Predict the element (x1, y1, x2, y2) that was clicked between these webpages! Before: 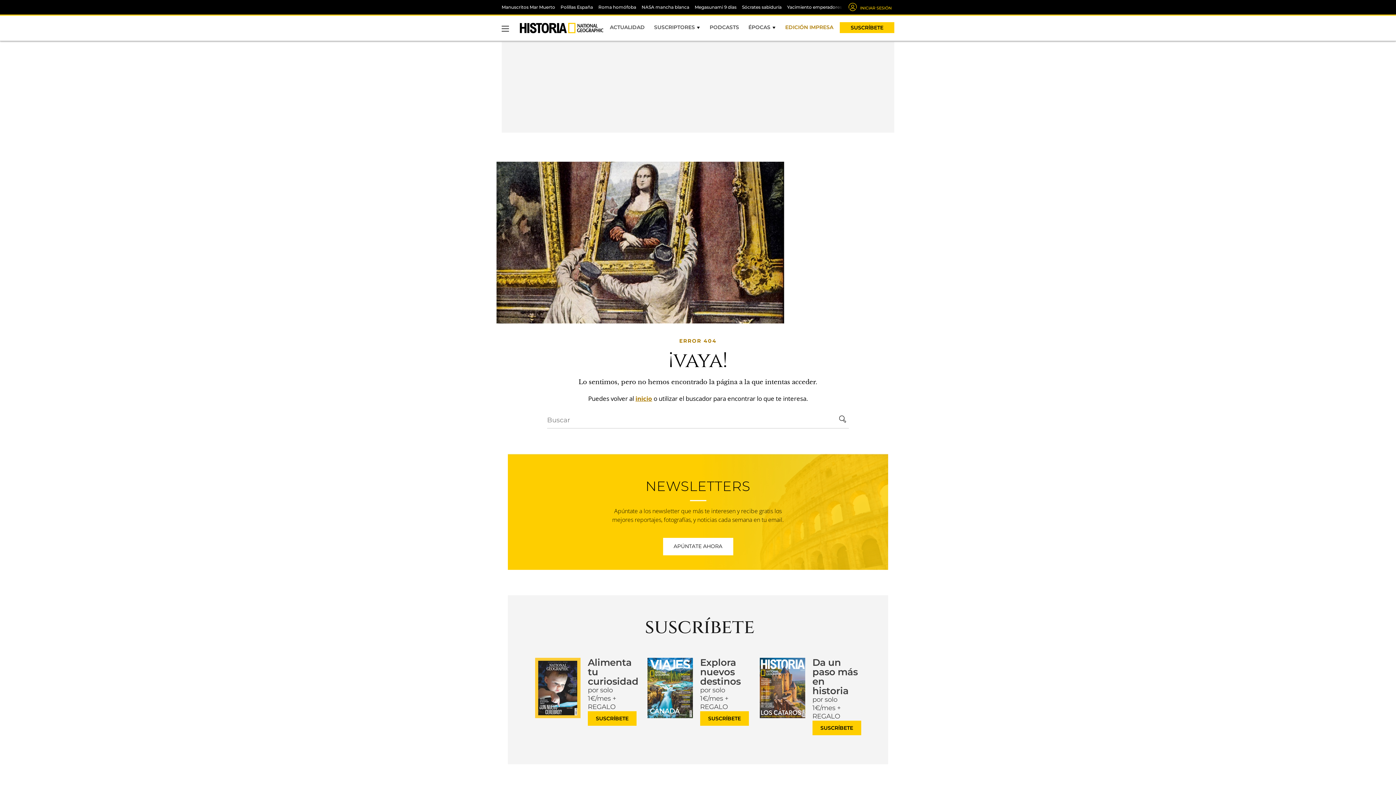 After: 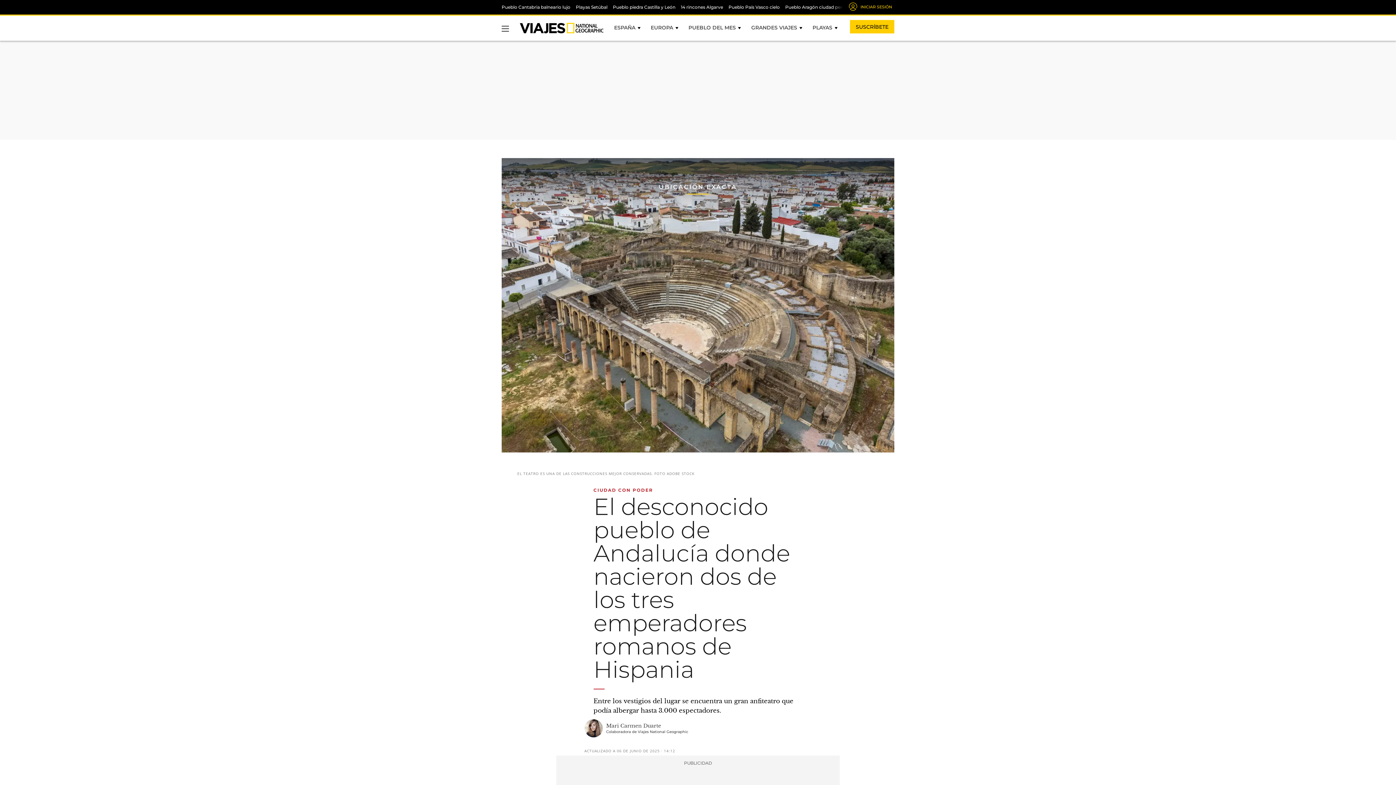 Action: bbox: (787, 4, 842, 9) label: Yacimiento emperadores